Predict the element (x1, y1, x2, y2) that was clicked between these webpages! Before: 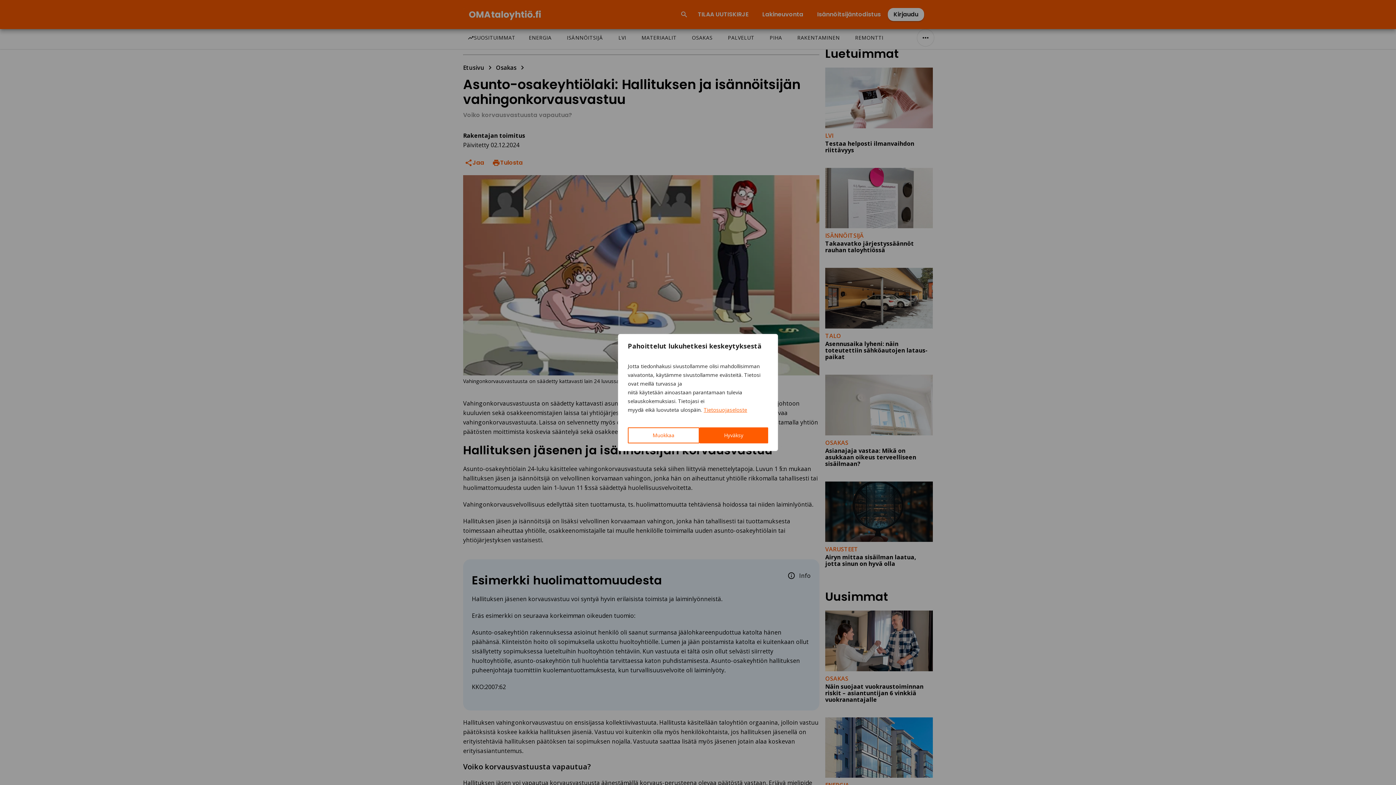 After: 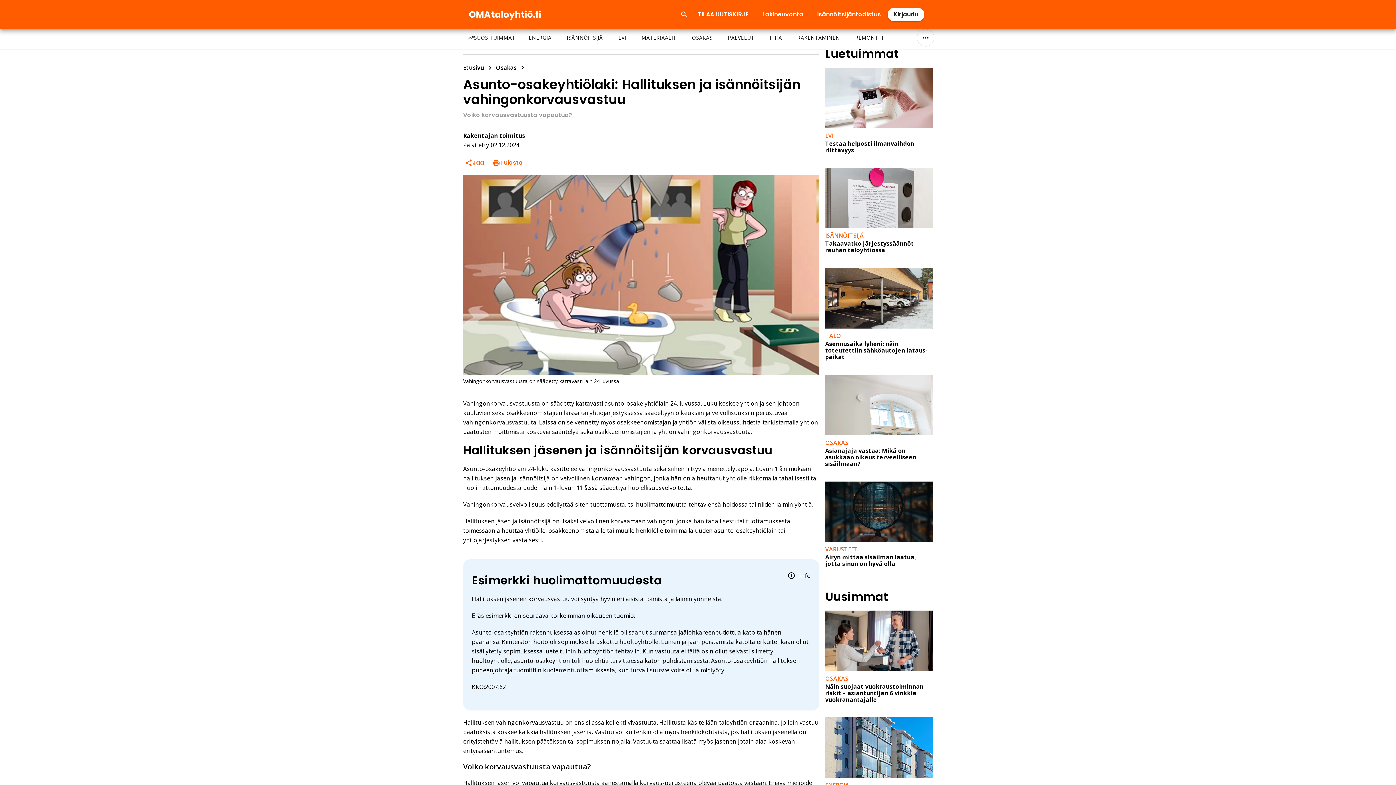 Action: bbox: (699, 427, 768, 443) label: Hyväksy